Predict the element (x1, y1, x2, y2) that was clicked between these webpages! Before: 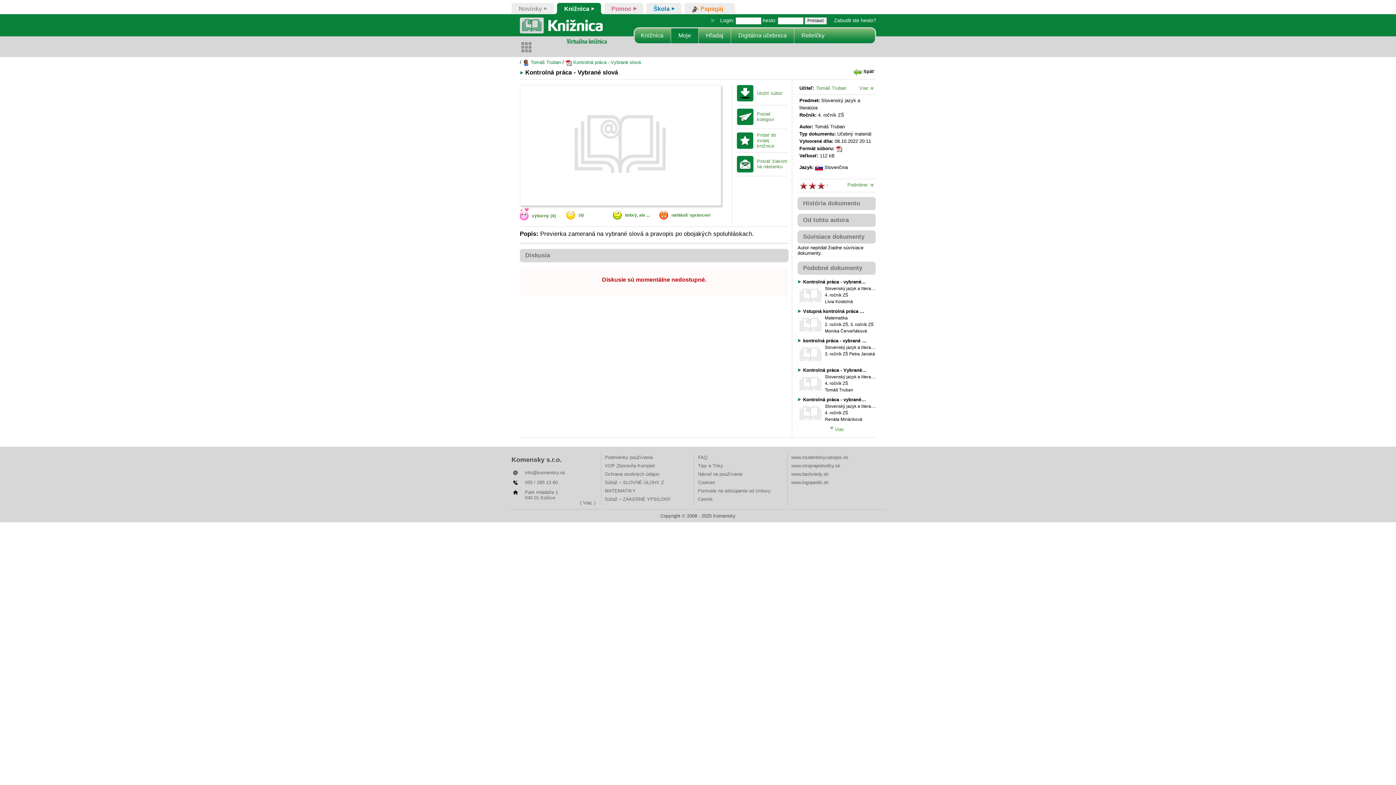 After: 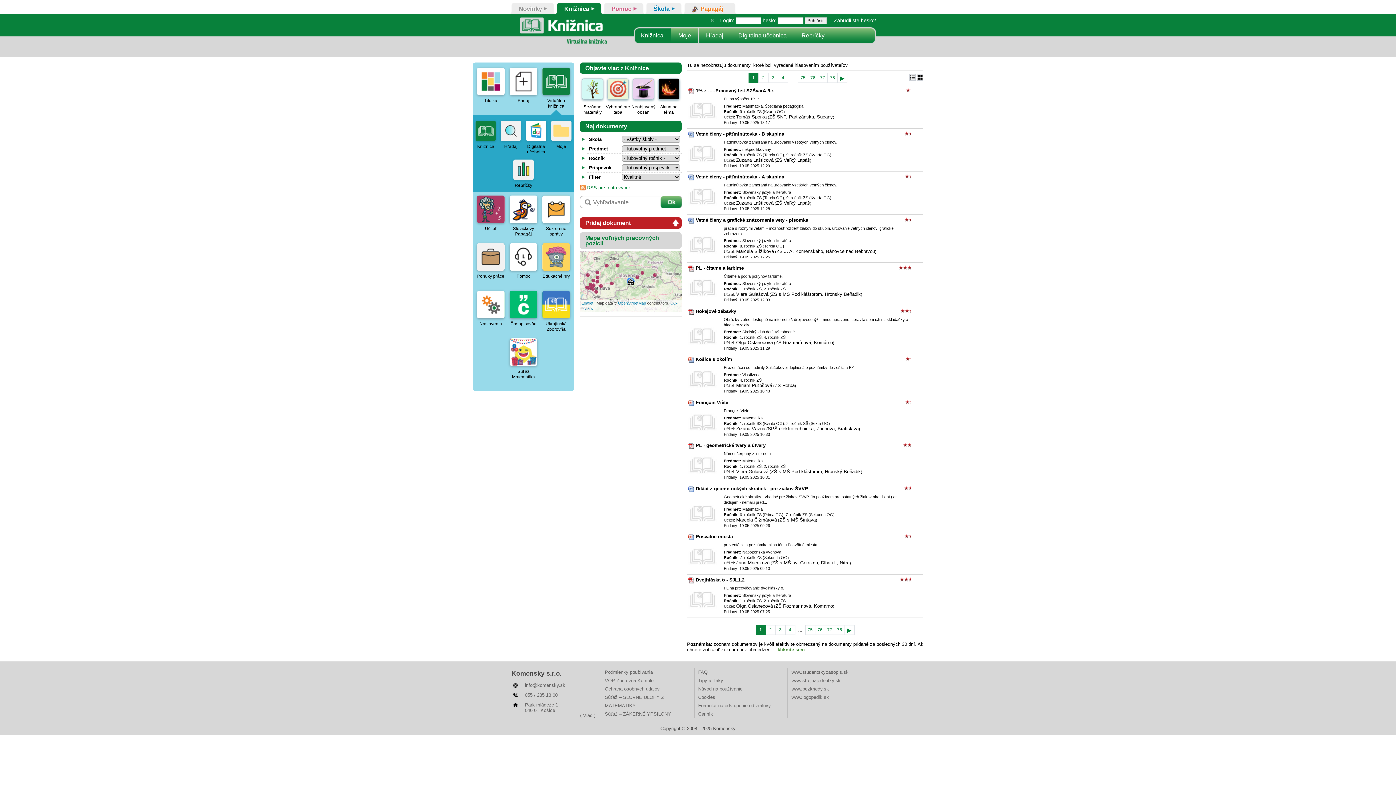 Action: label: Späť bbox: (849, 66, 876, 76)